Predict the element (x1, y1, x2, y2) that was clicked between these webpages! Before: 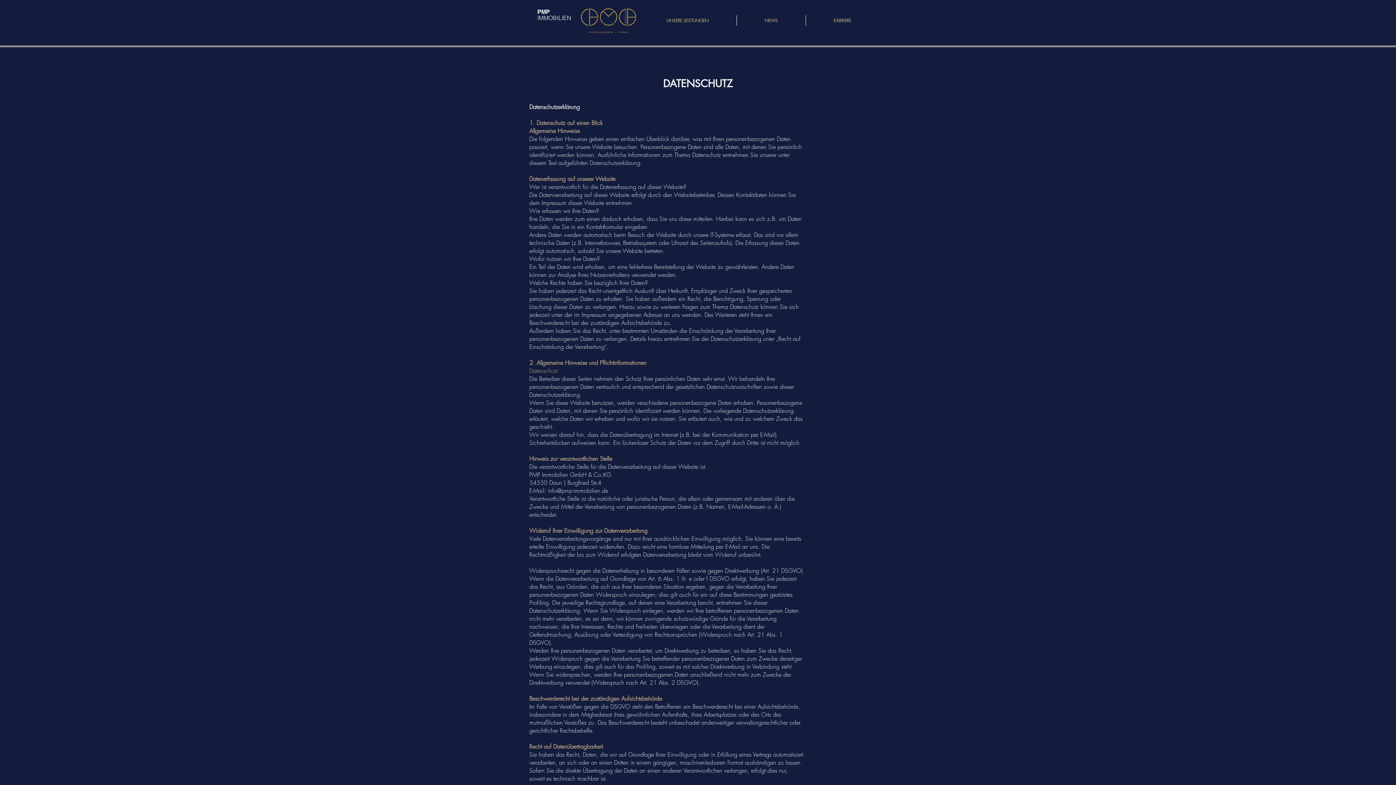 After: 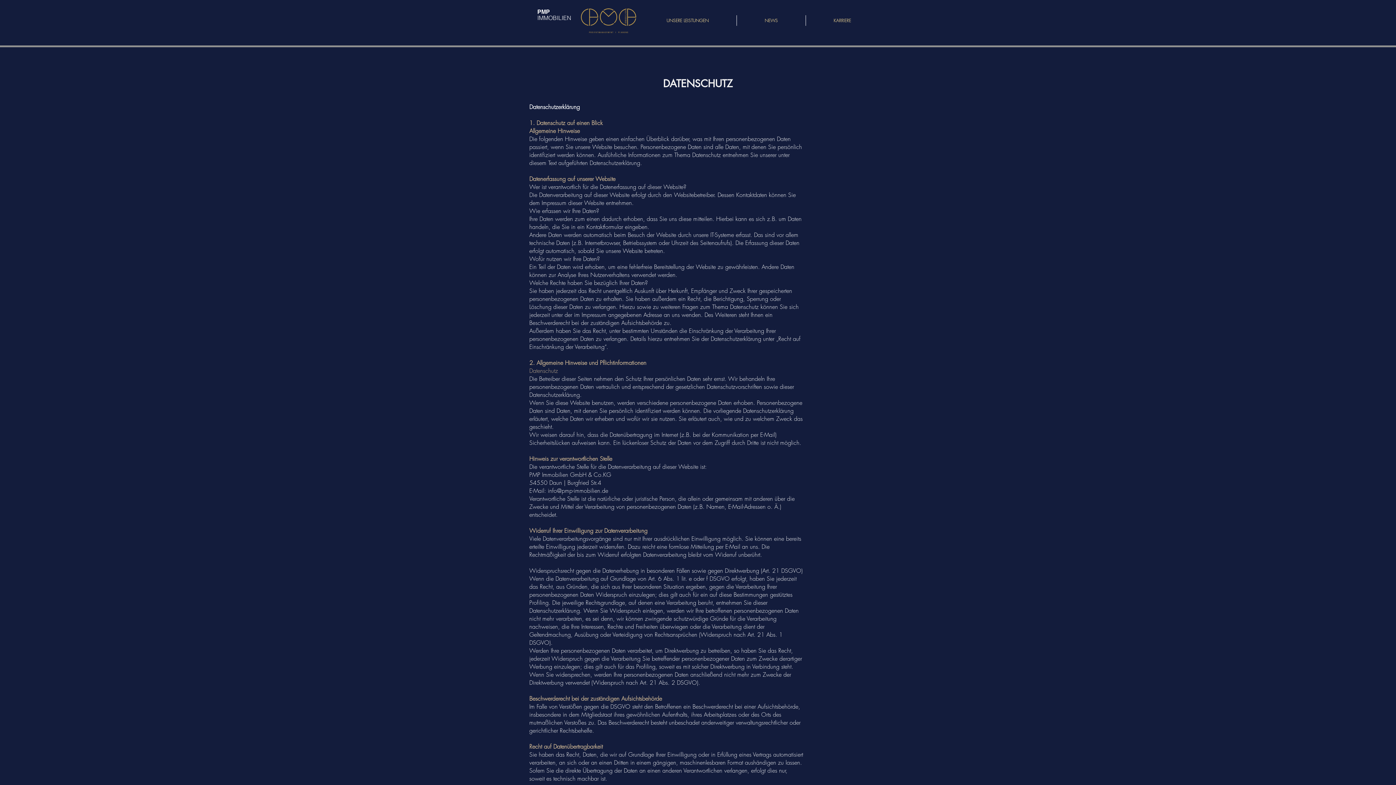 Action: bbox: (548, 486, 608, 494) label: info@pmp-immobilien.de